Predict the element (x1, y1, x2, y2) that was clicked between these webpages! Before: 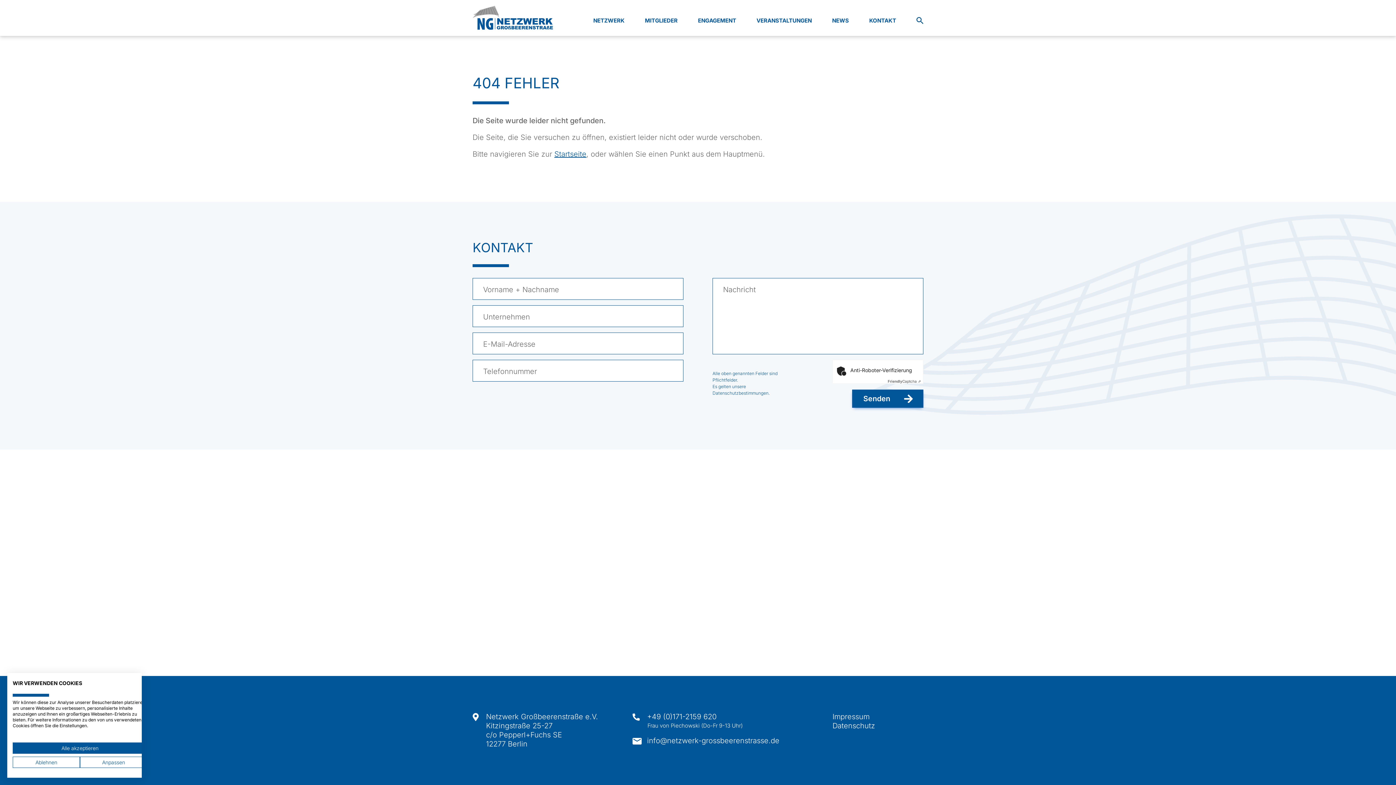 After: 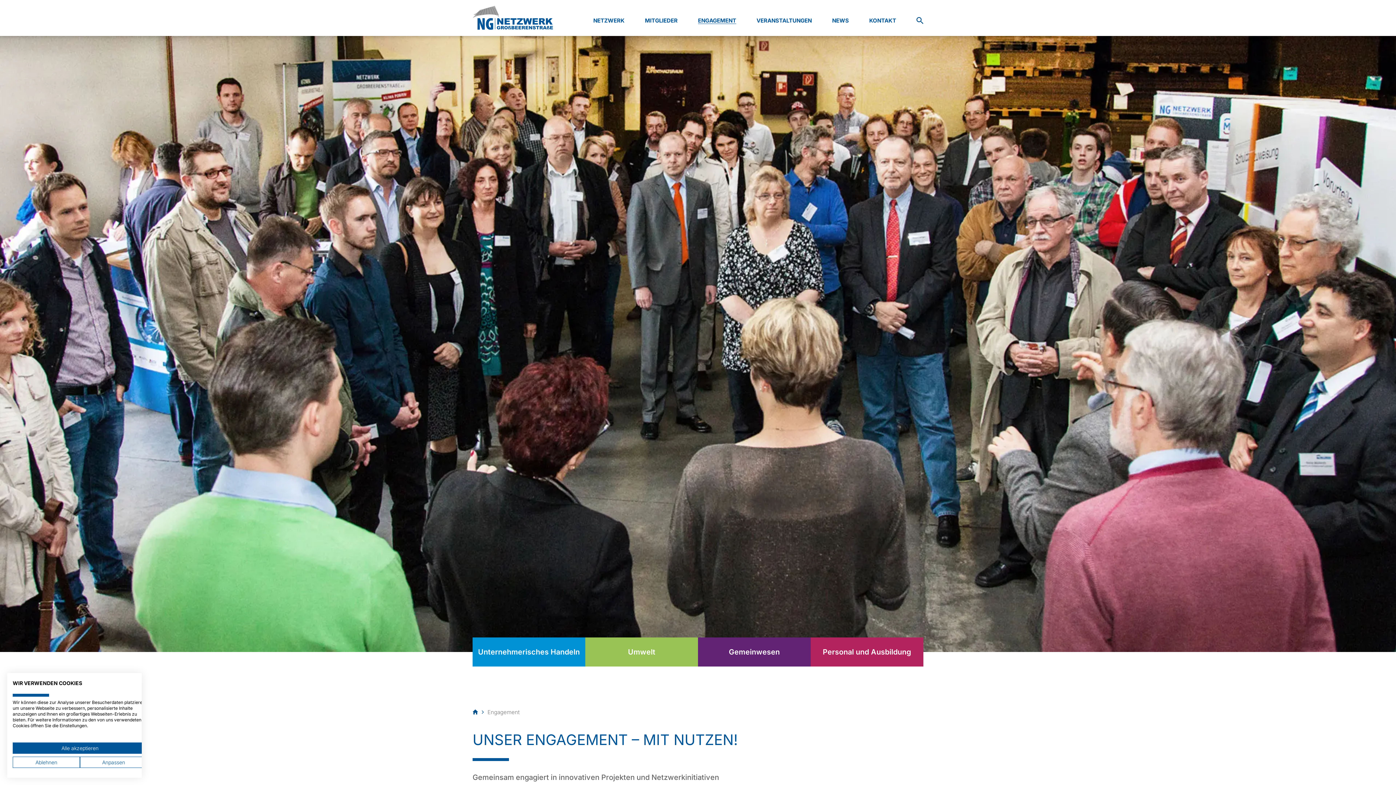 Action: bbox: (698, 17, 736, 38) label: ENGAGEMENT